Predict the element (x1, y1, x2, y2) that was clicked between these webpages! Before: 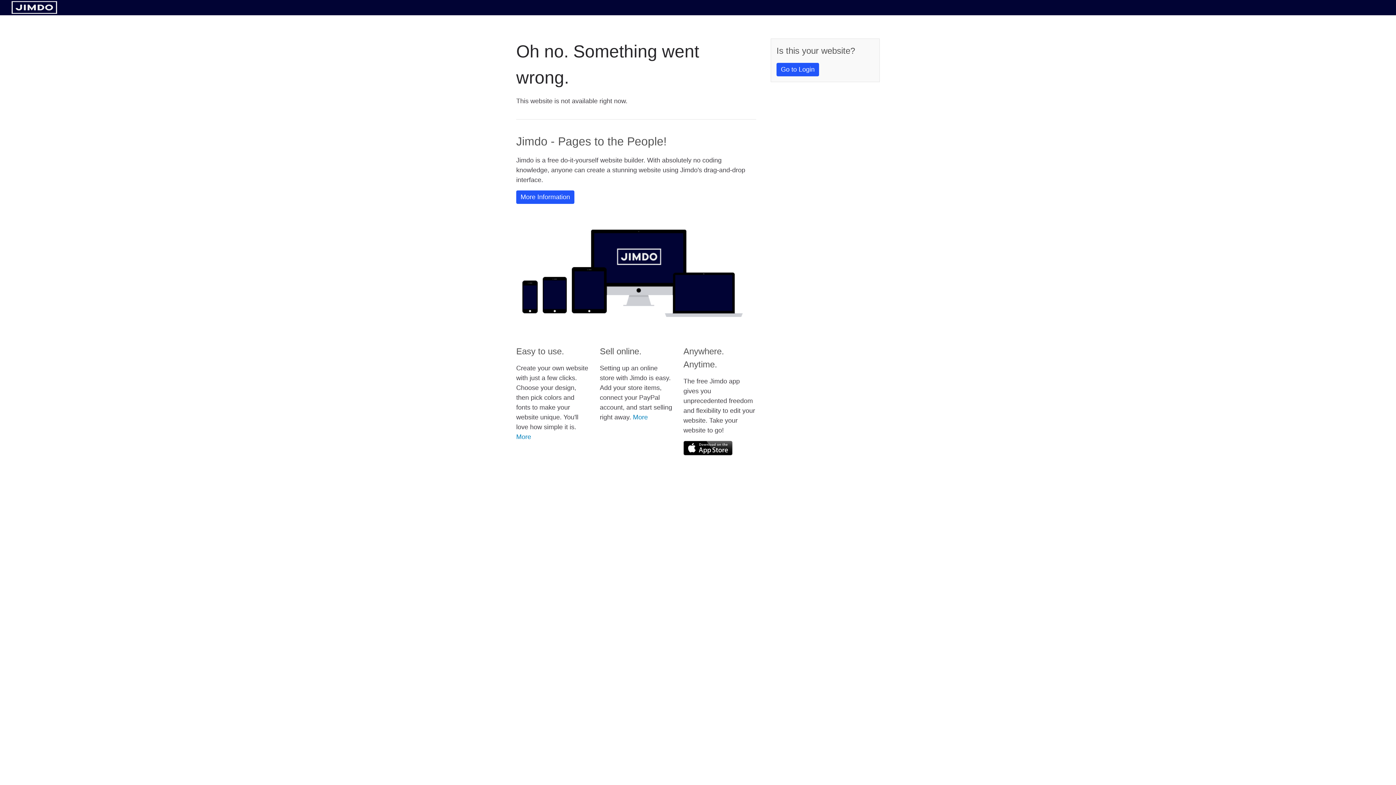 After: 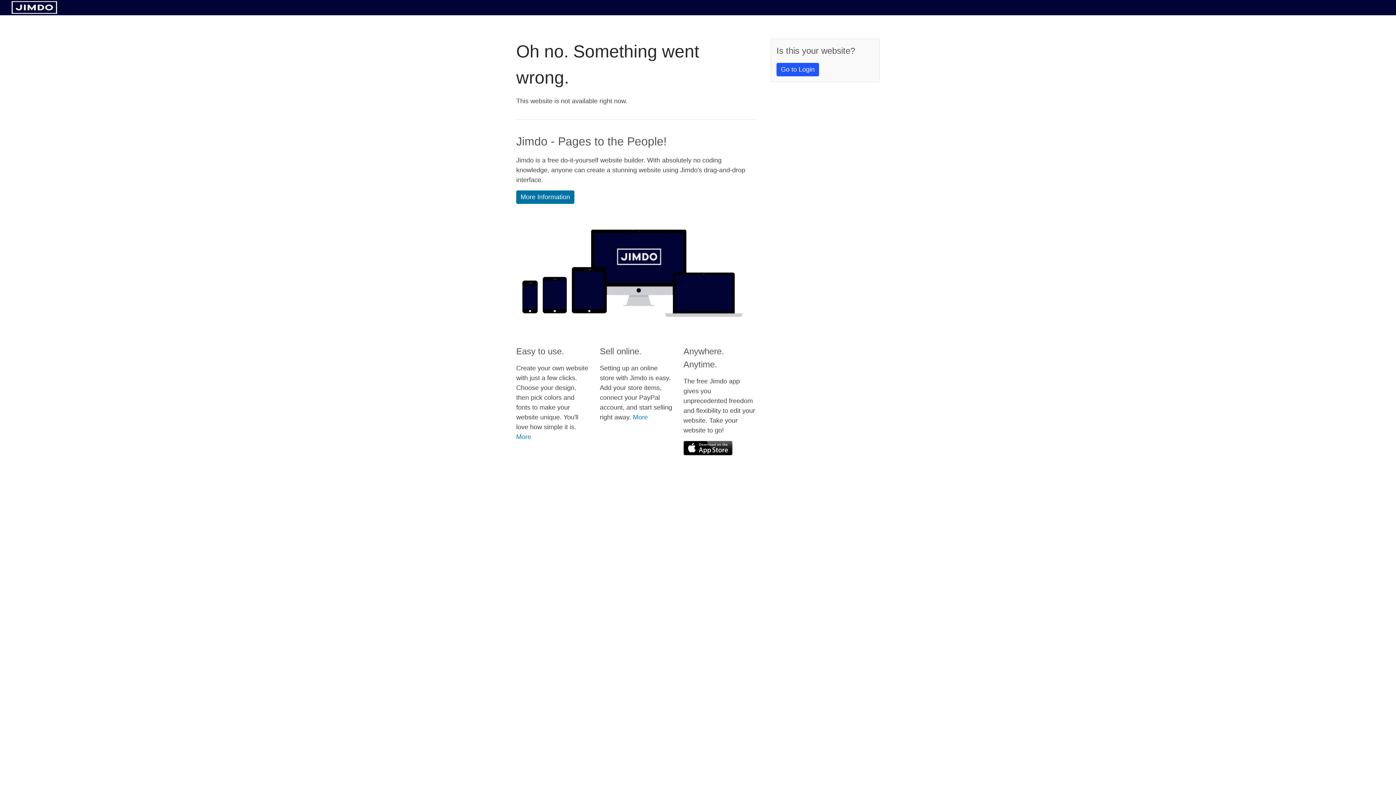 Action: bbox: (516, 190, 574, 204) label: More Information